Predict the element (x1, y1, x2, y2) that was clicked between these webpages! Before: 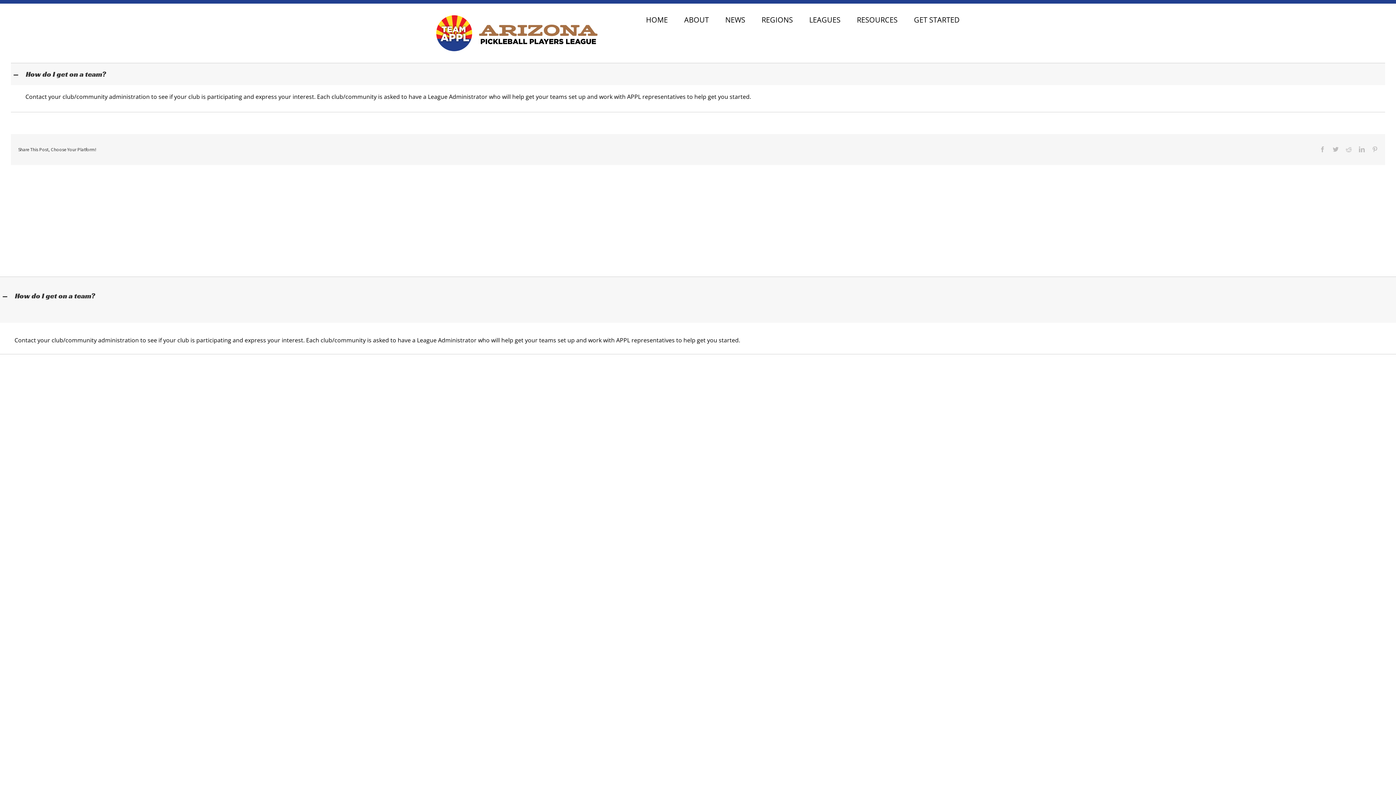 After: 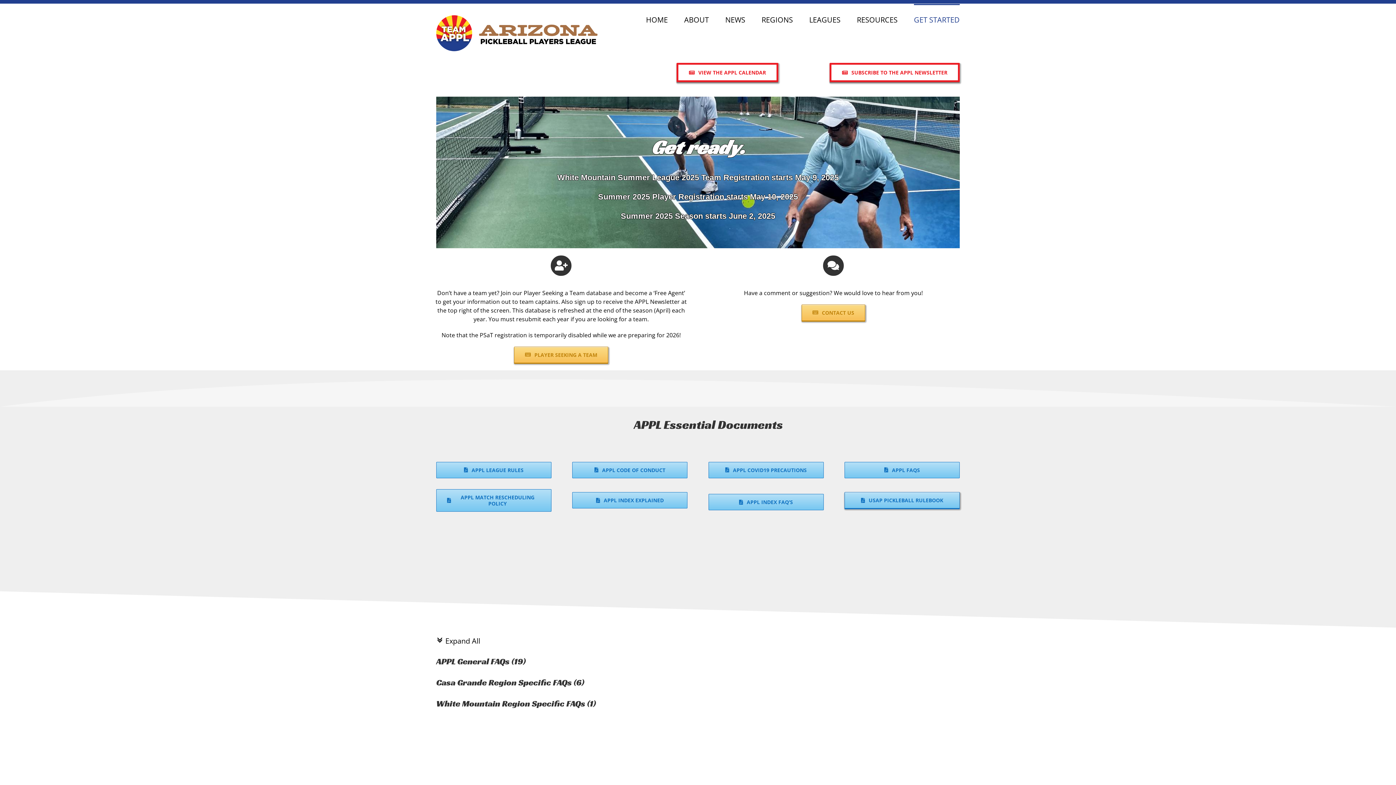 Action: label: GET STARTED bbox: (914, 4, 960, 34)